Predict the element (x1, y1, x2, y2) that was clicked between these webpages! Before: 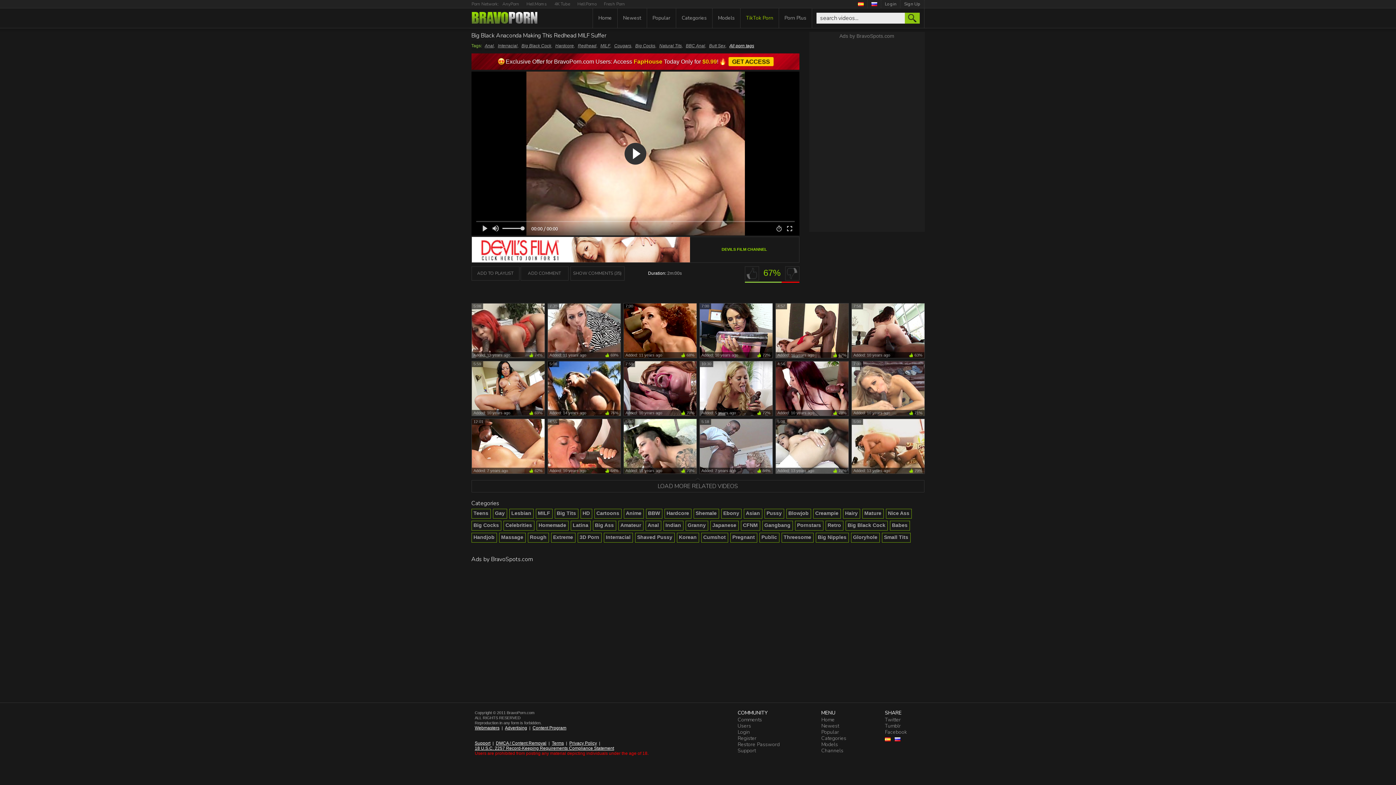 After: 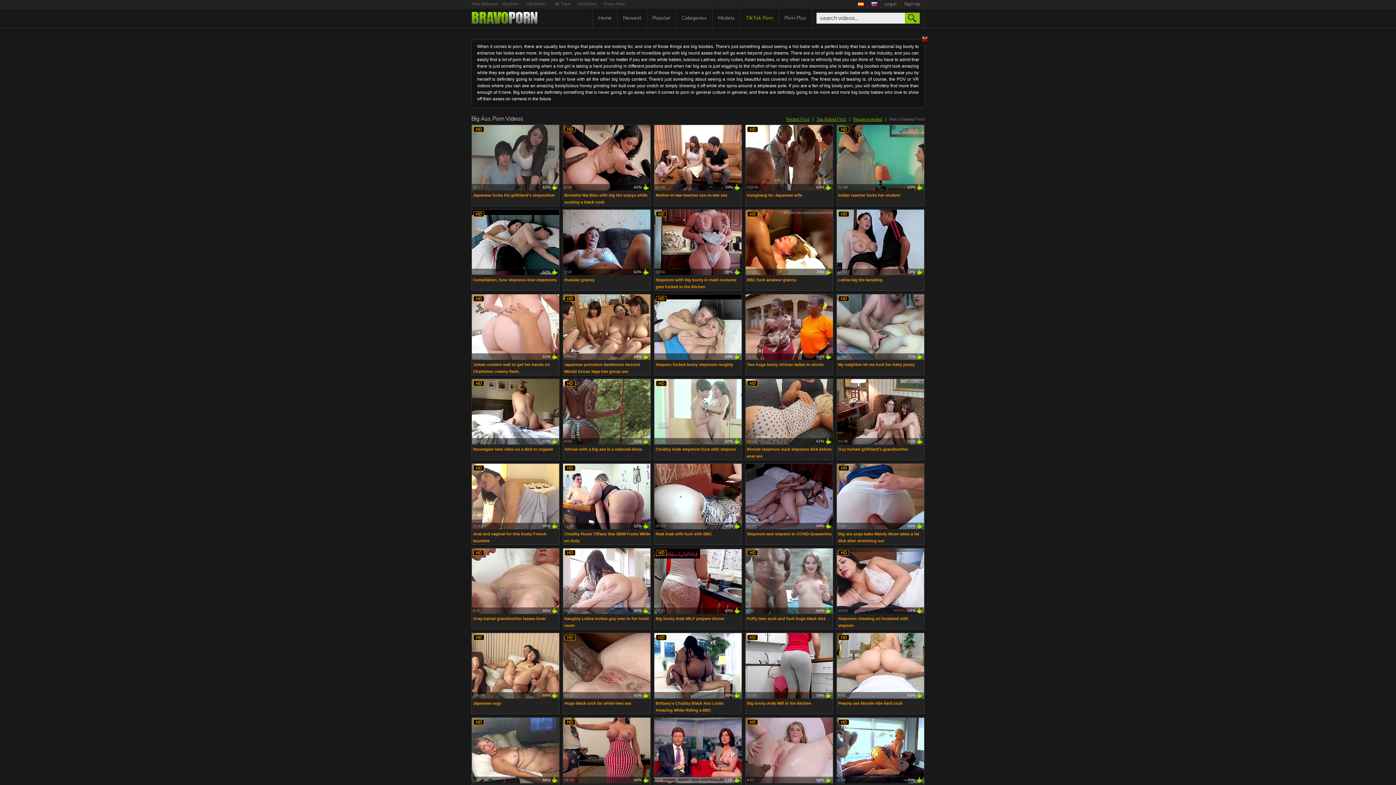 Action: label: Big Ass bbox: (592, 521, 616, 530)